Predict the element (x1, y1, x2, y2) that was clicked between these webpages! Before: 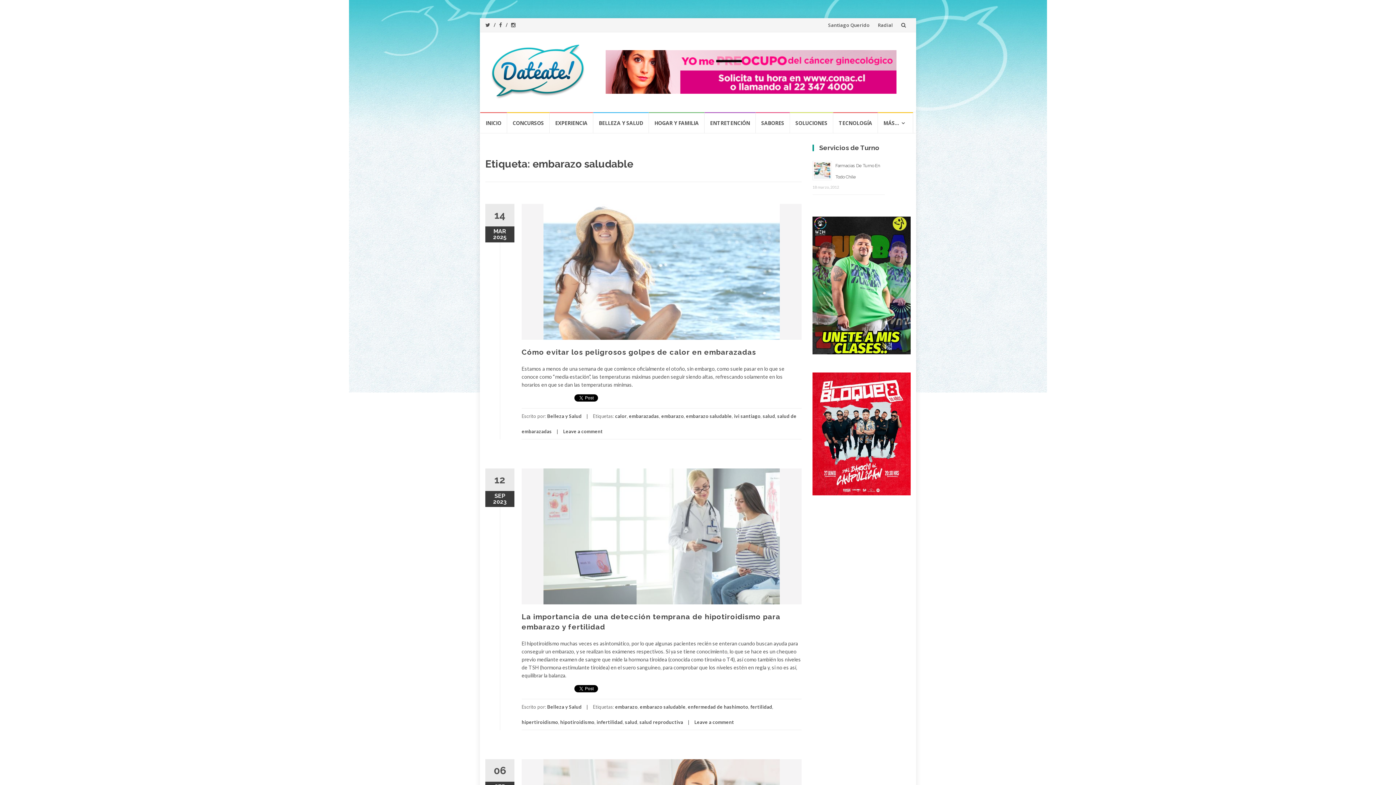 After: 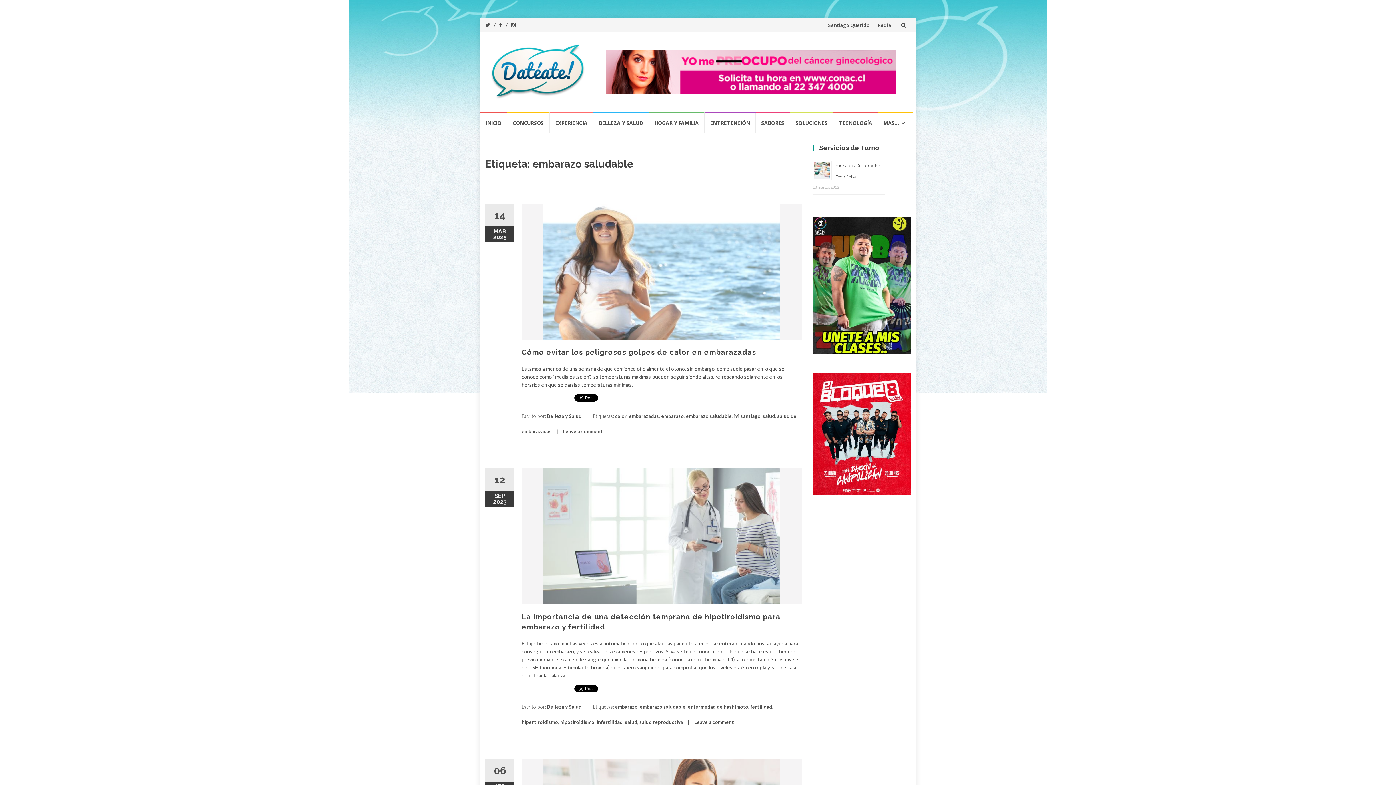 Action: label: embarazo saludable bbox: (640, 704, 685, 710)